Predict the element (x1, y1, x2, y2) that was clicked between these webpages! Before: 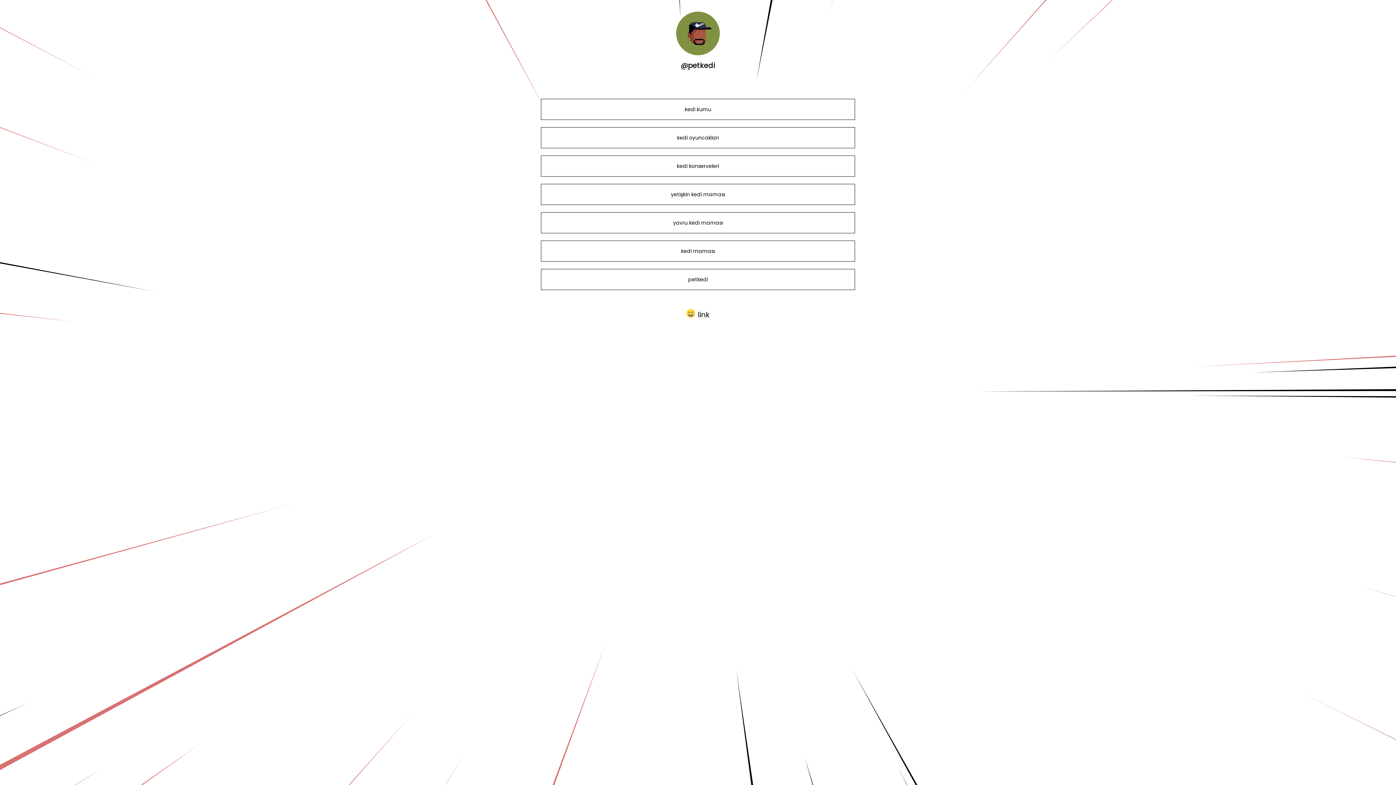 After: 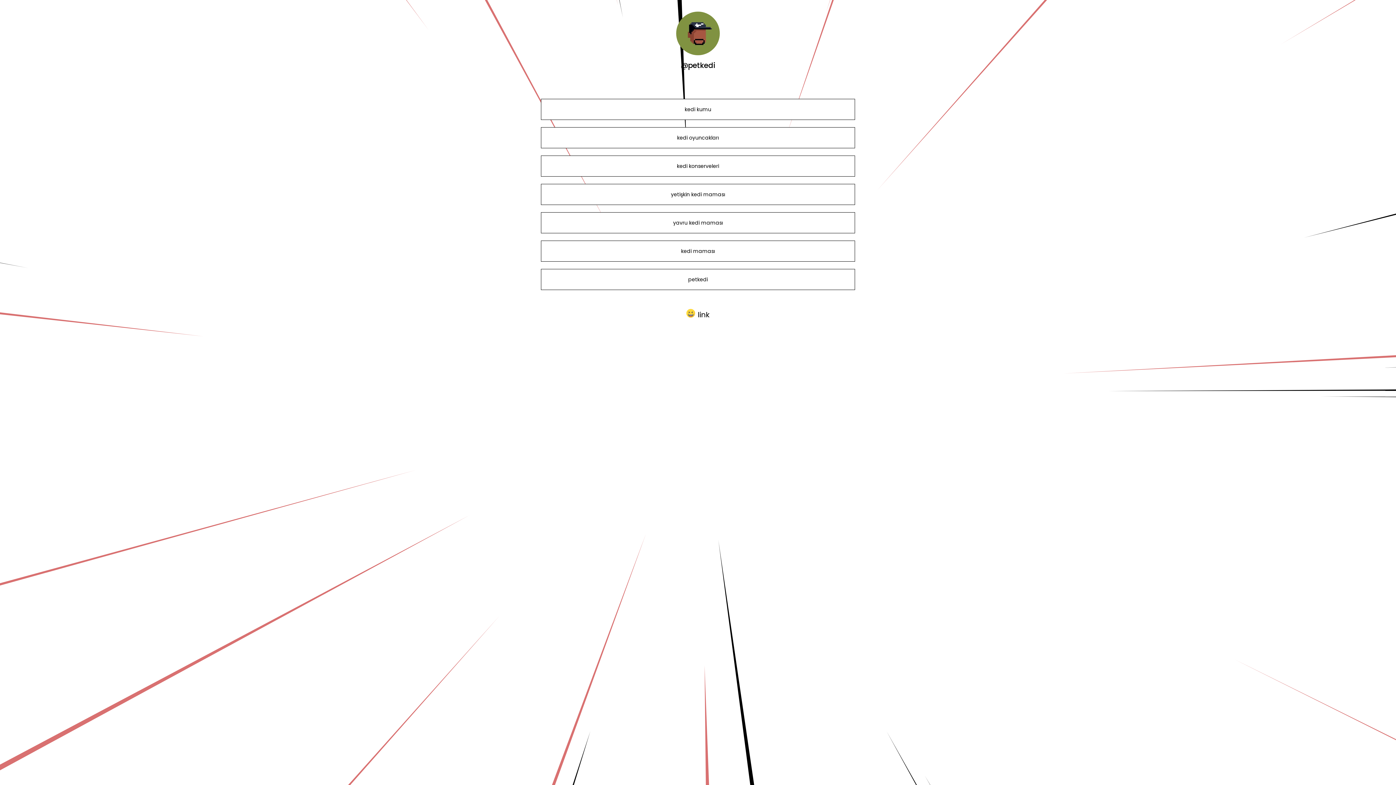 Action: bbox: (677, 162, 719, 169) label: kedi konserveleri